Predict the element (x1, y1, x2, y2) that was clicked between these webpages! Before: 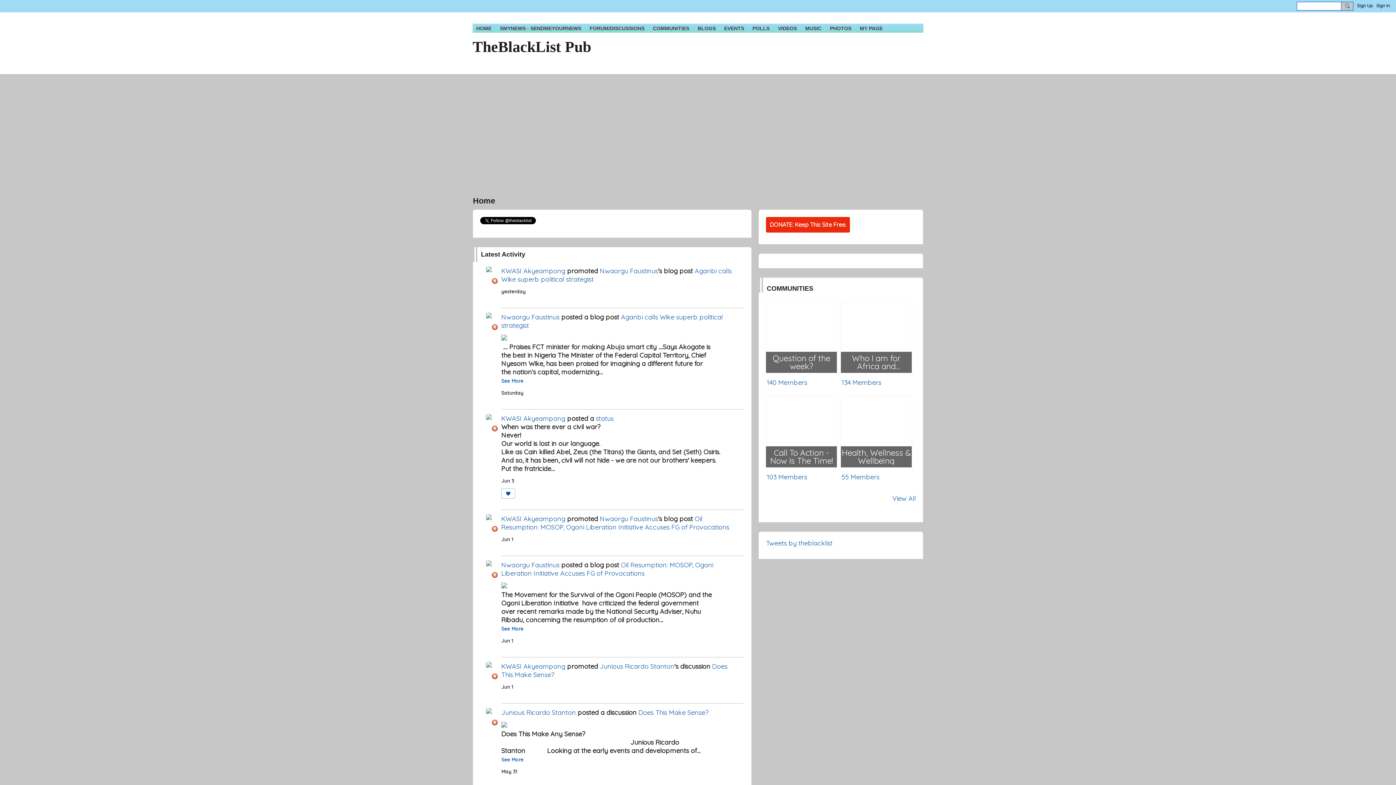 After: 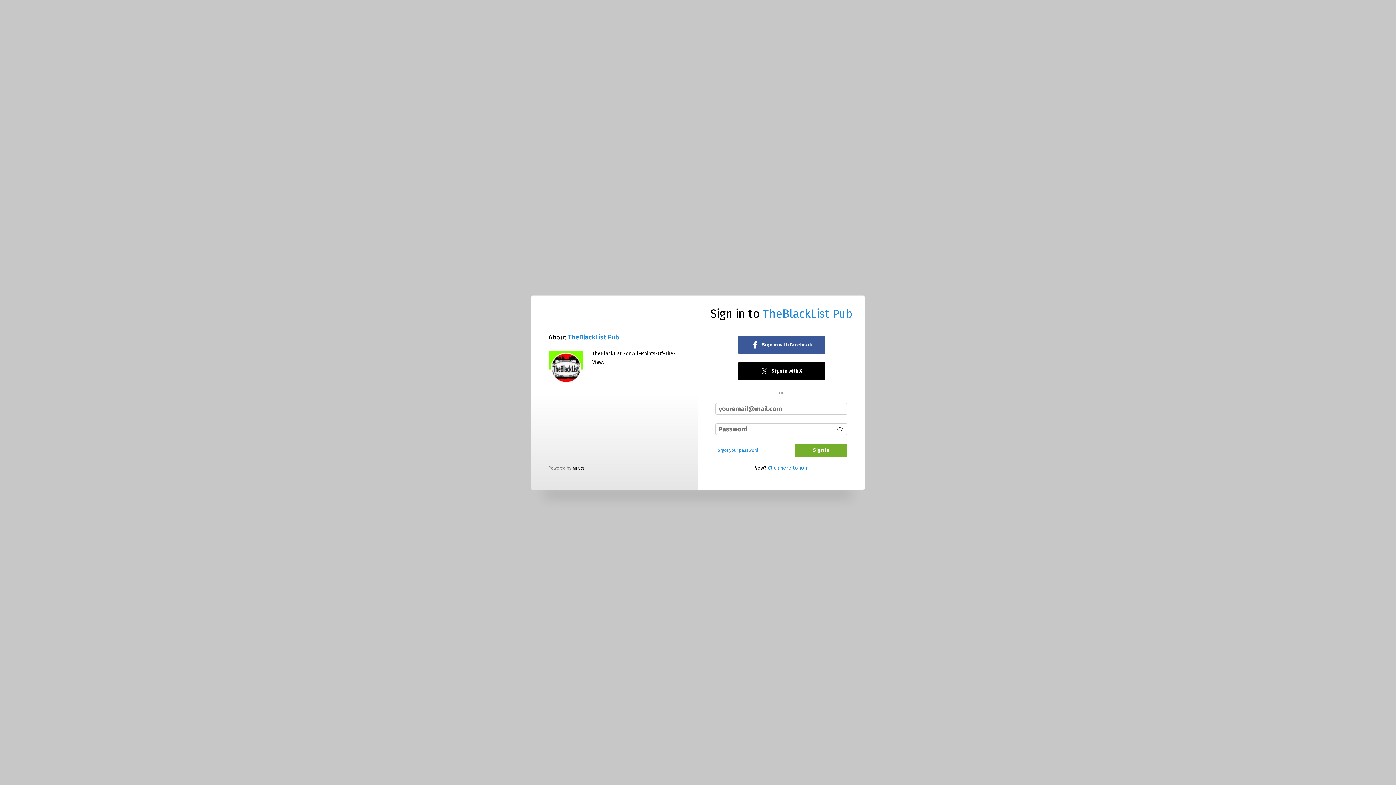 Action: bbox: (600, 266, 658, 275) label: Nwaorgu Faustinus